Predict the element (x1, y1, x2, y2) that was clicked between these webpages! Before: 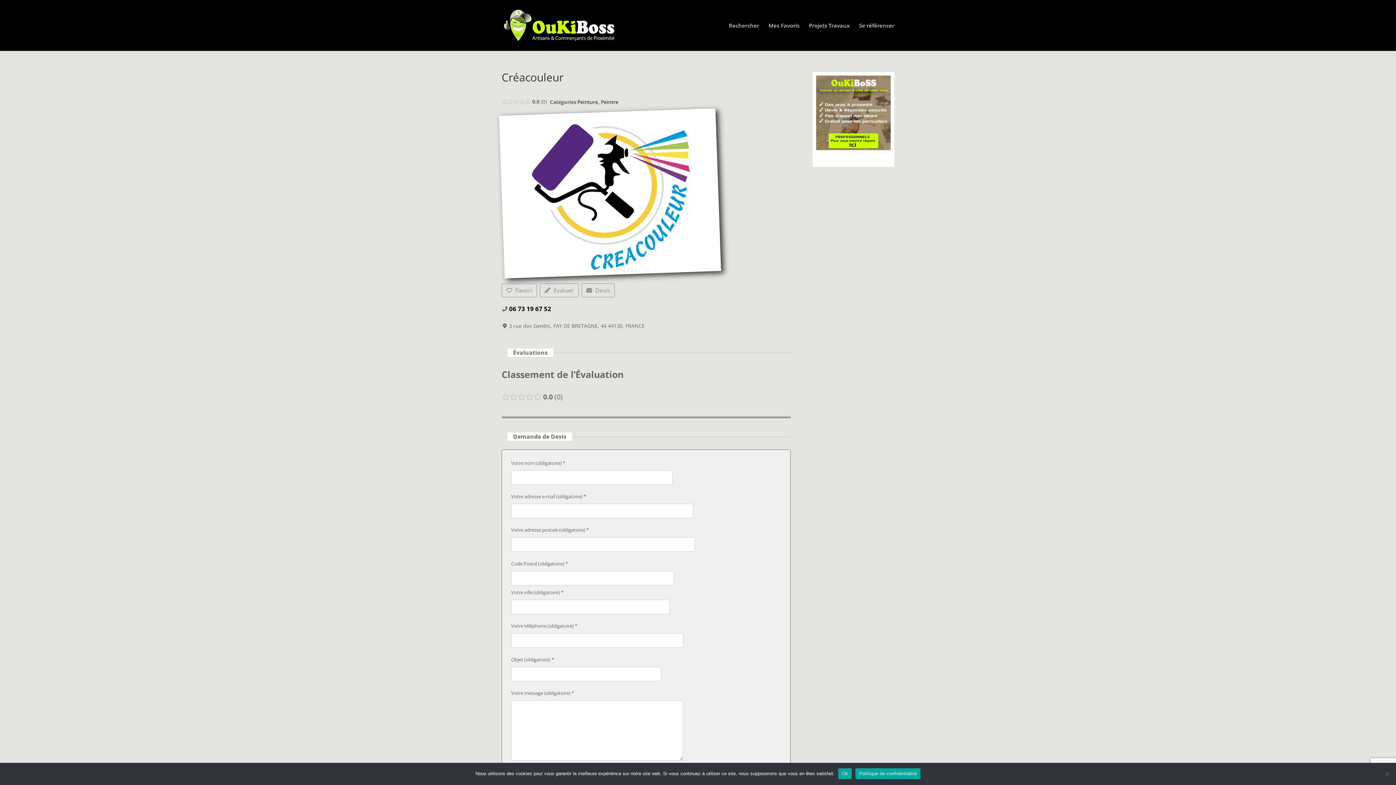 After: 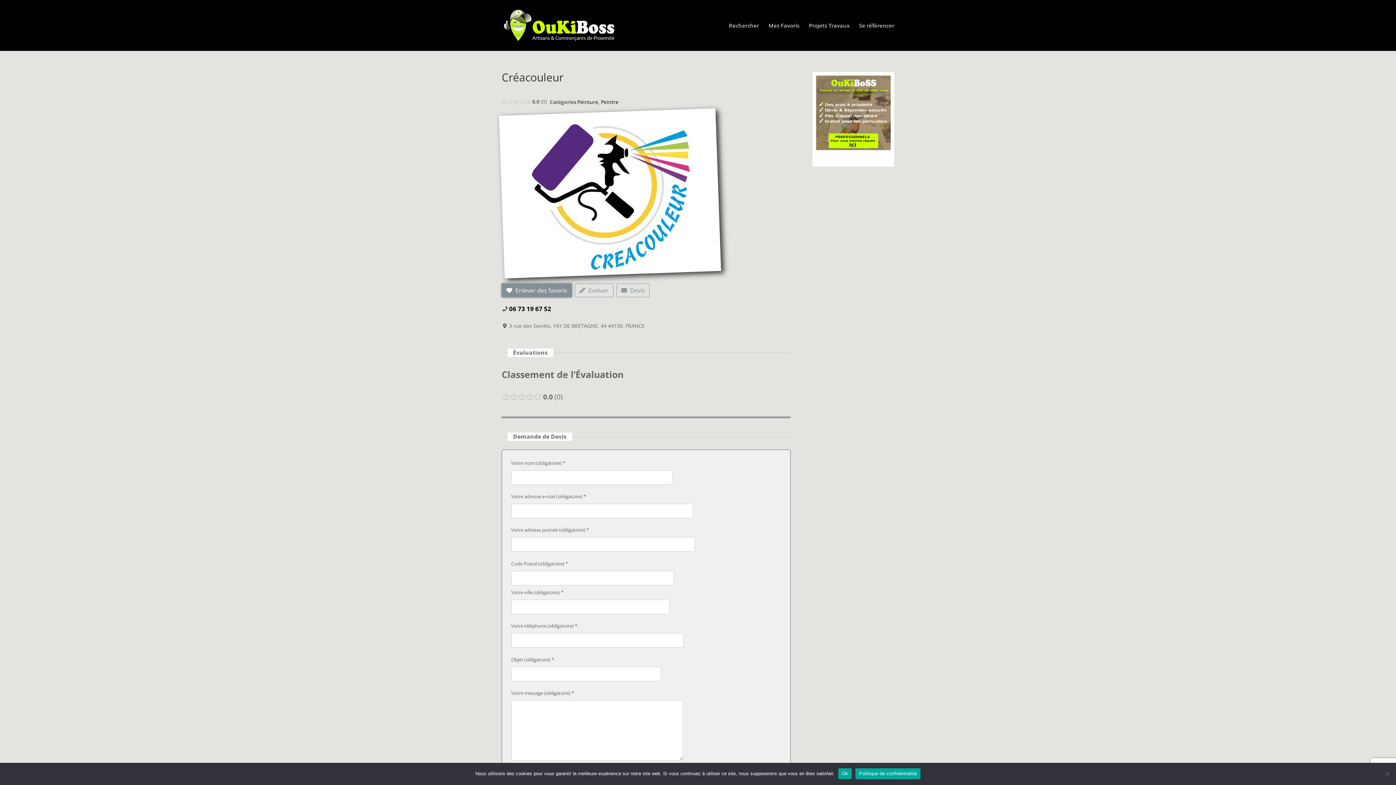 Action: bbox: (501, 283, 537, 297) label:  Favori